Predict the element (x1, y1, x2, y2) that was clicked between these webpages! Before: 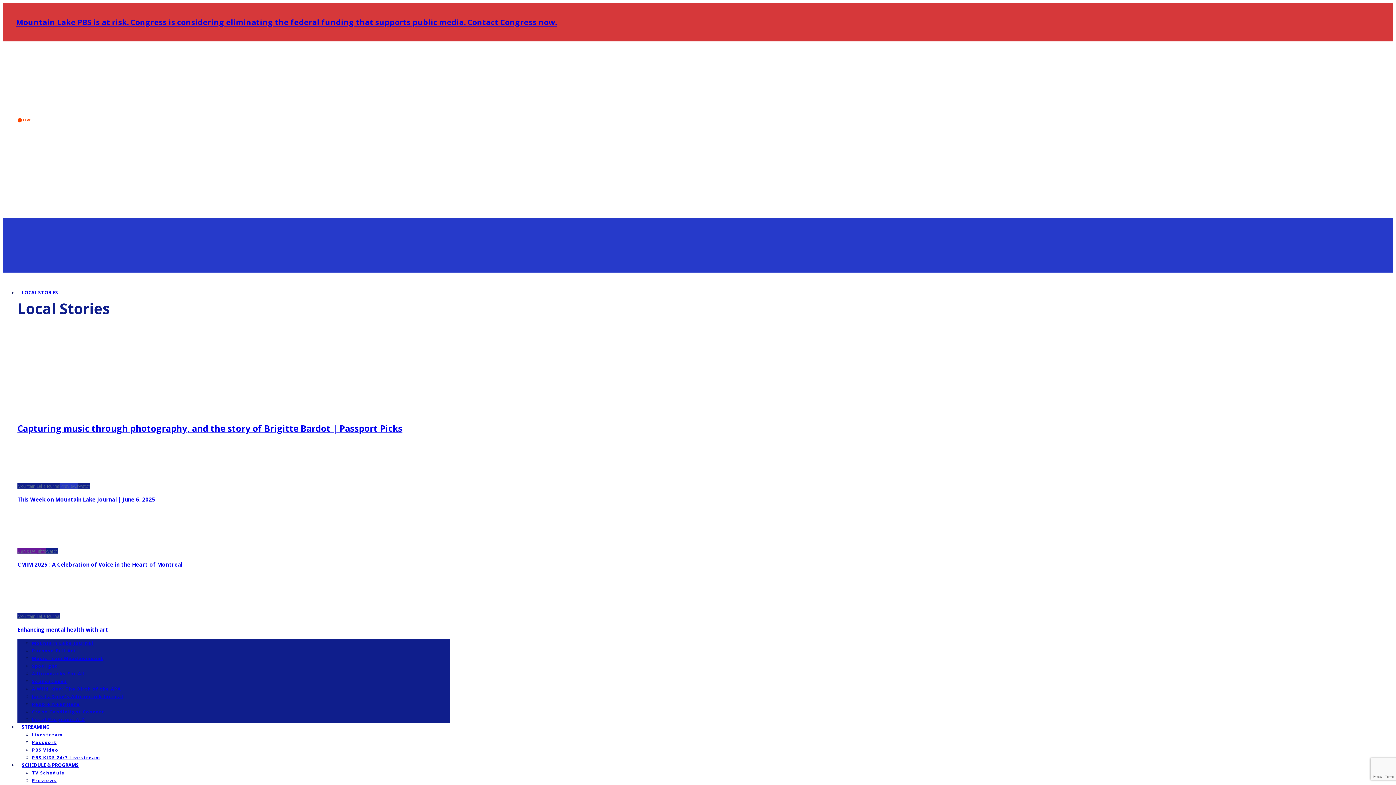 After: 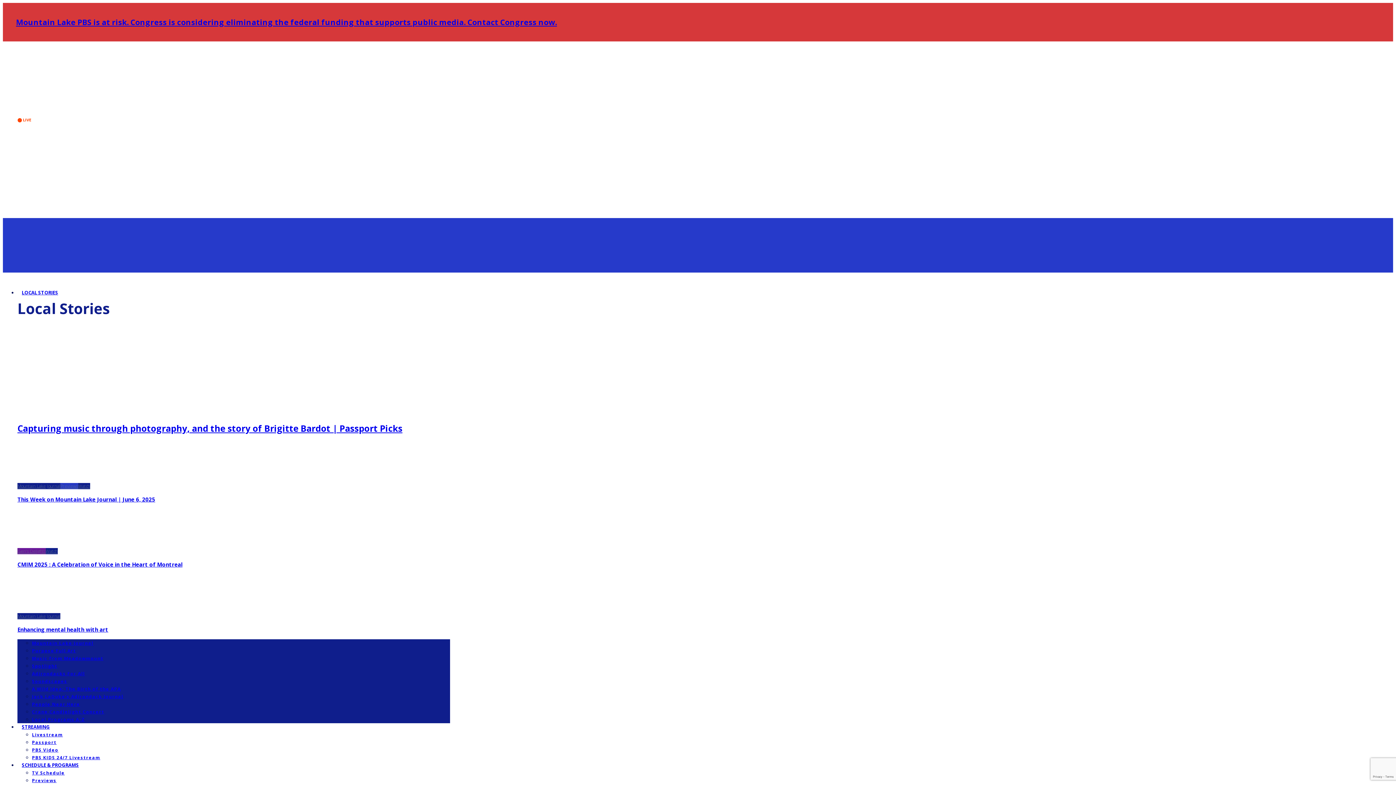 Action: bbox: (17, 605, 53, 612)